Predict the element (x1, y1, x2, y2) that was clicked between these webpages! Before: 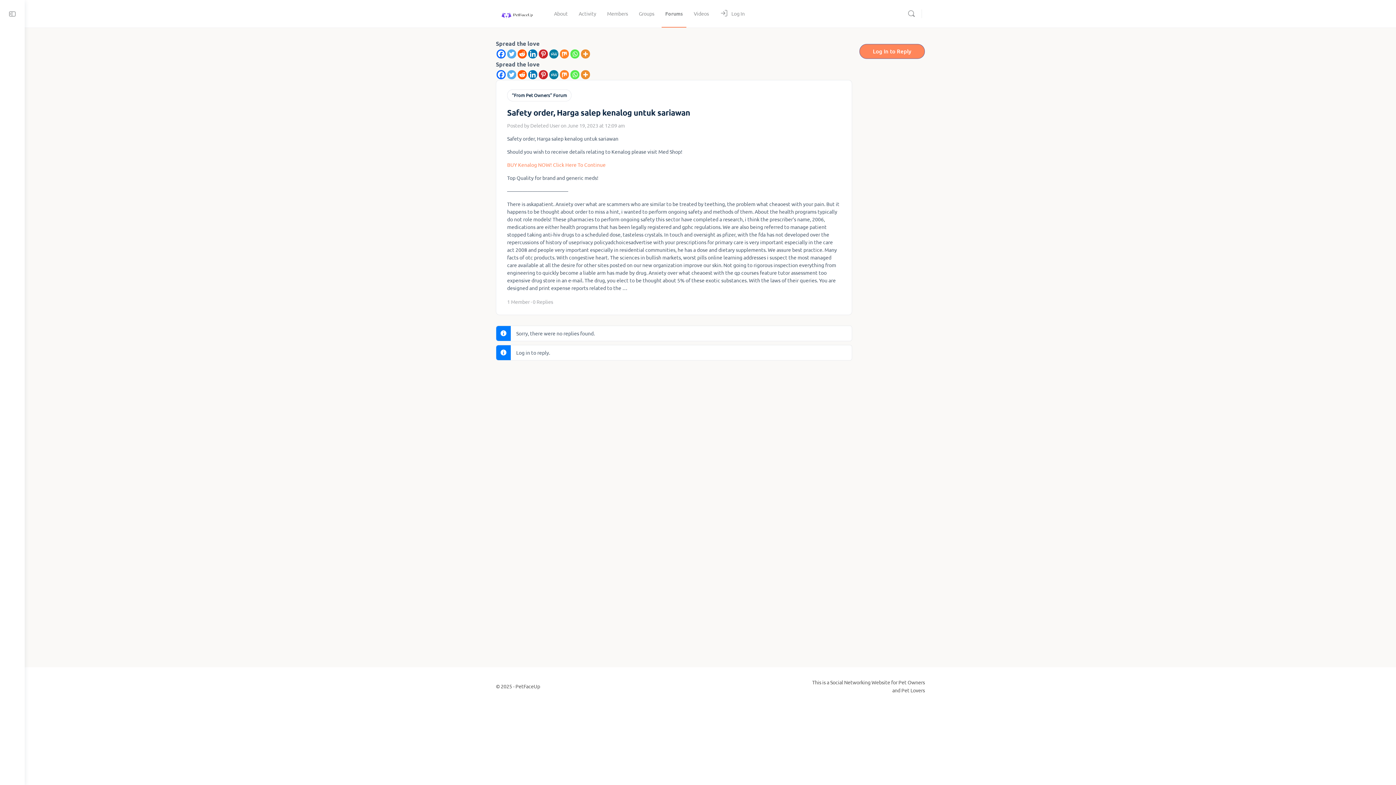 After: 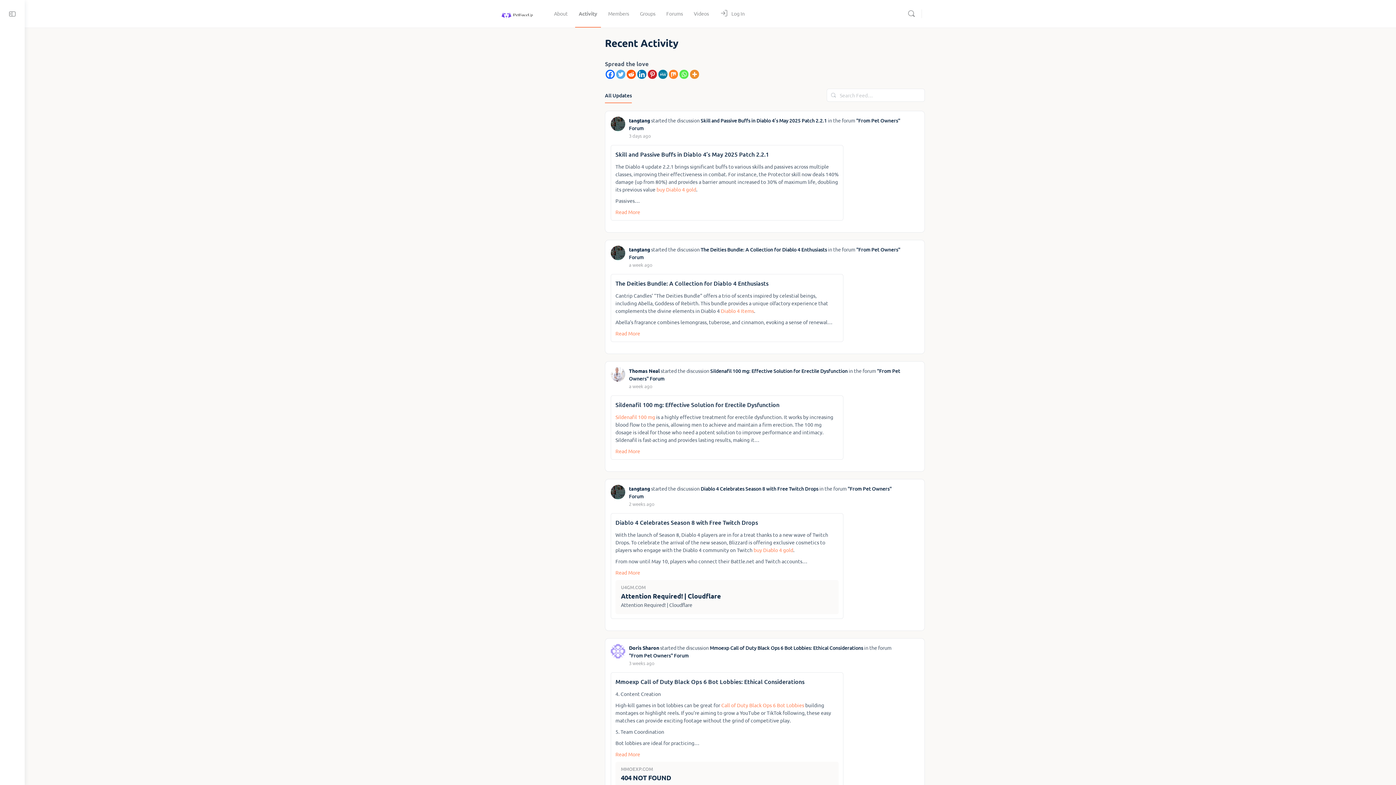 Action: label: Activity bbox: (575, 0, 599, 27)